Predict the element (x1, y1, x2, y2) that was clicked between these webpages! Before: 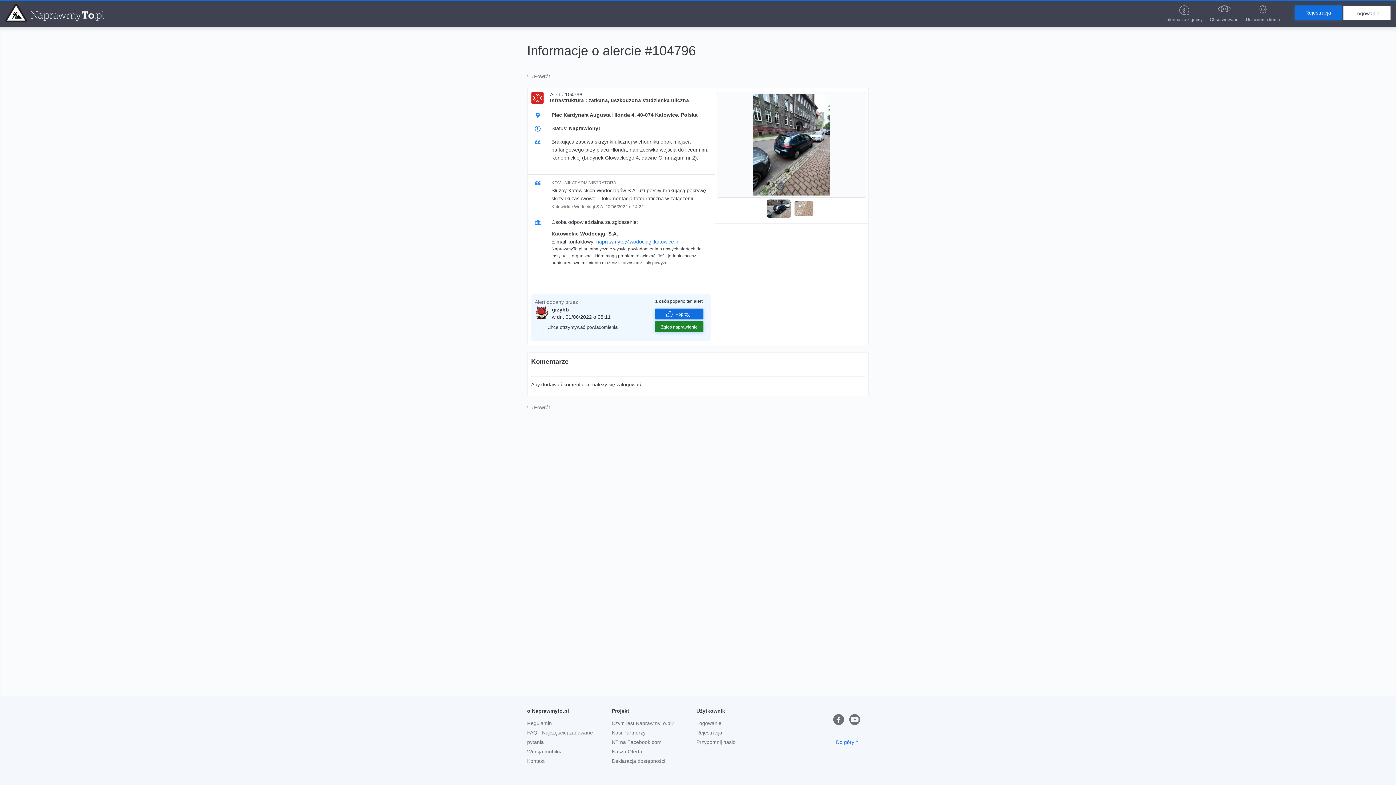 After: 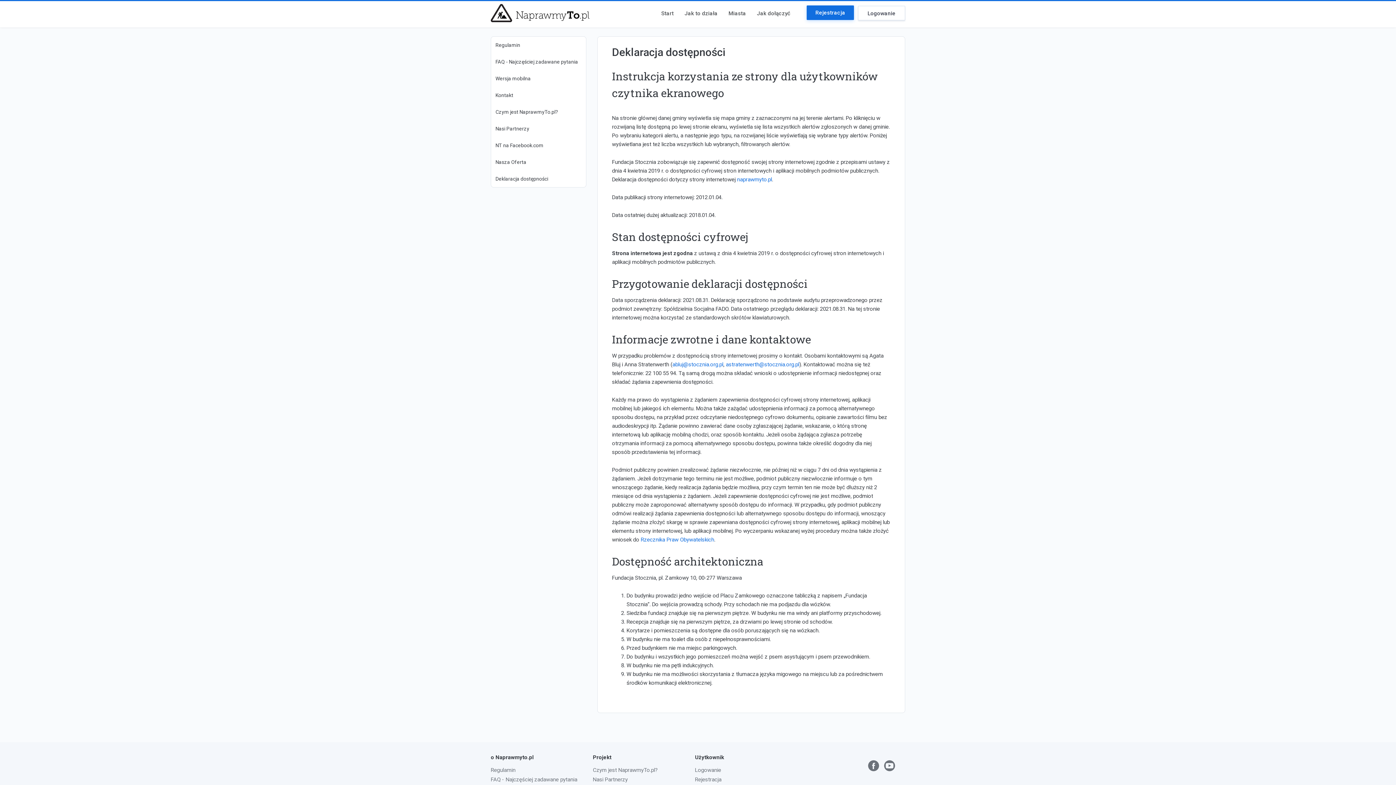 Action: label: Deklaracja dostępności bbox: (611, 758, 665, 764)